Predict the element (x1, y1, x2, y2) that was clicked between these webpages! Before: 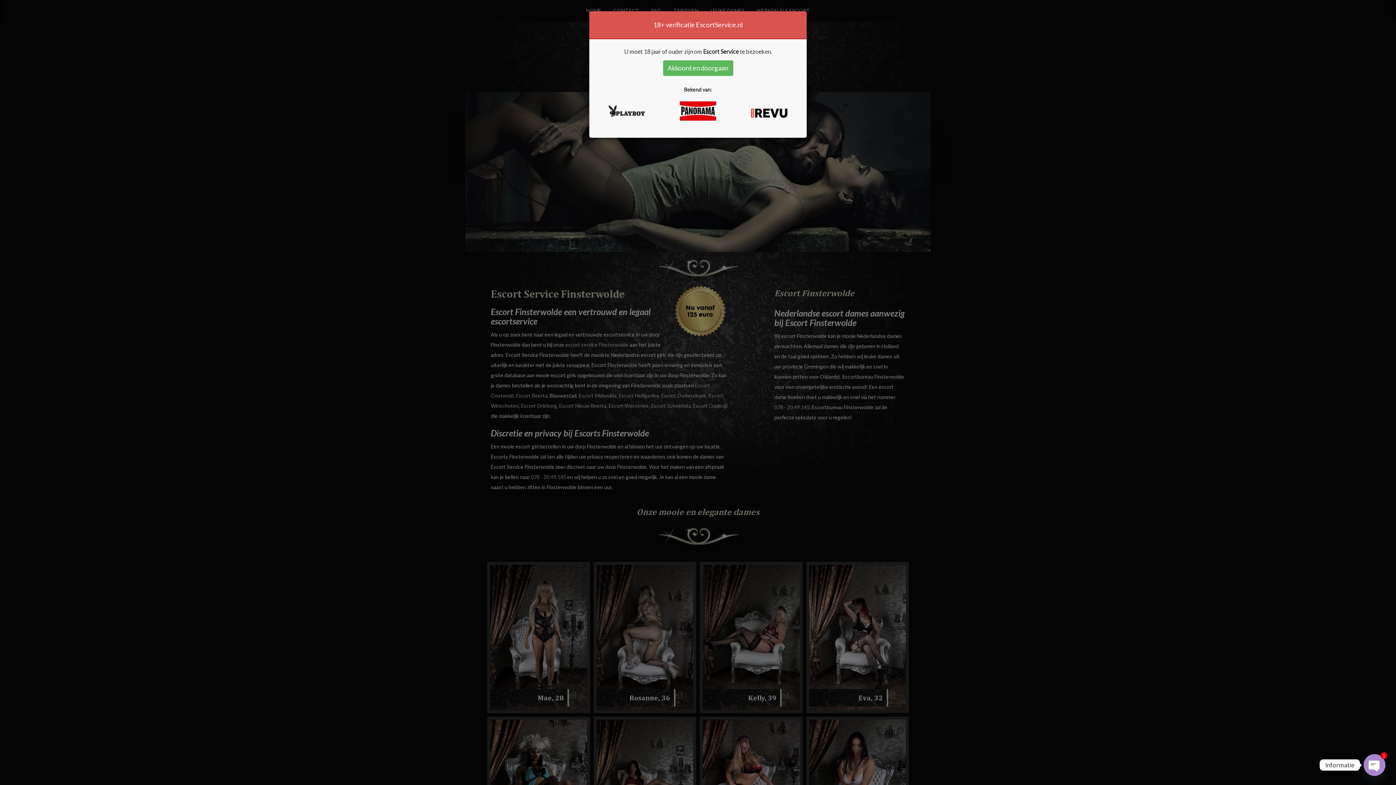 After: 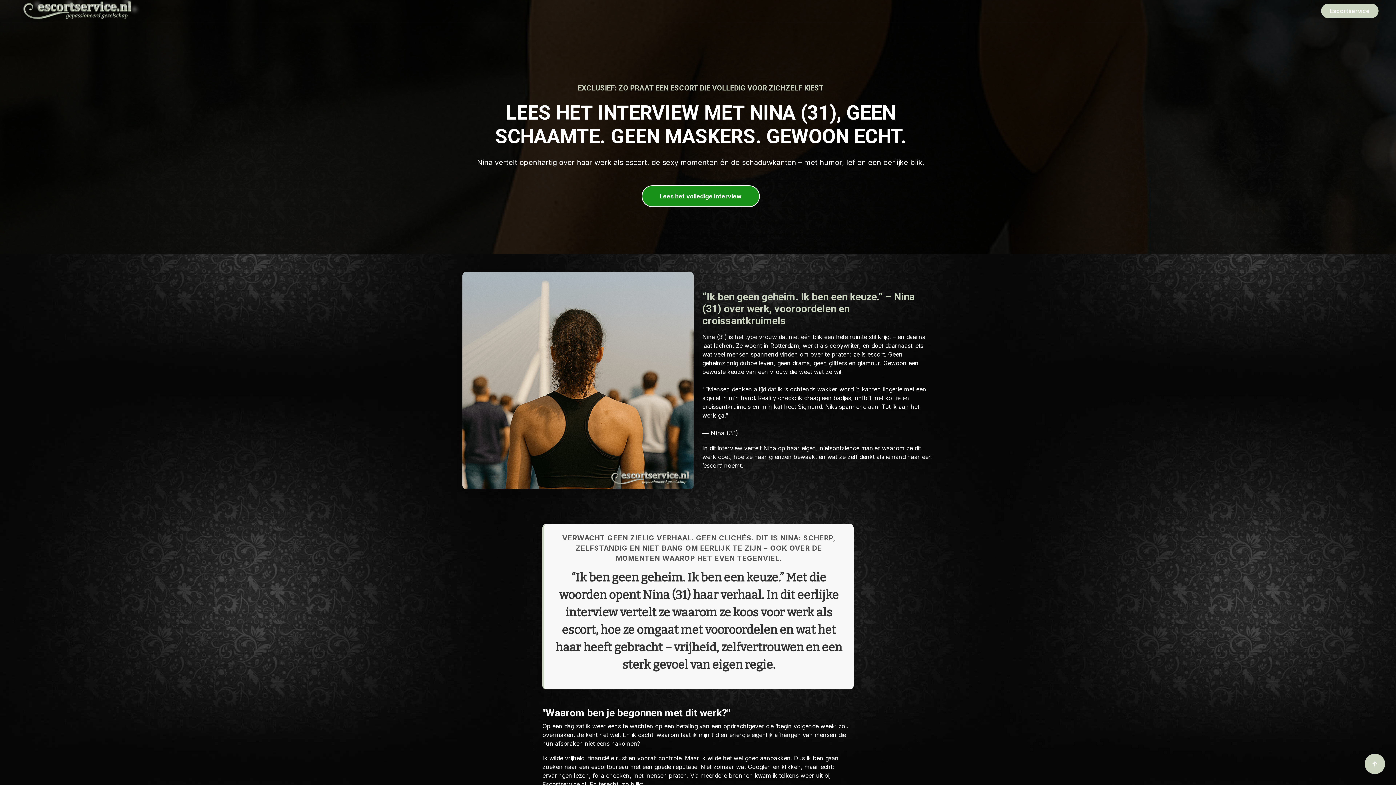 Action: bbox: (668, 101, 728, 120)